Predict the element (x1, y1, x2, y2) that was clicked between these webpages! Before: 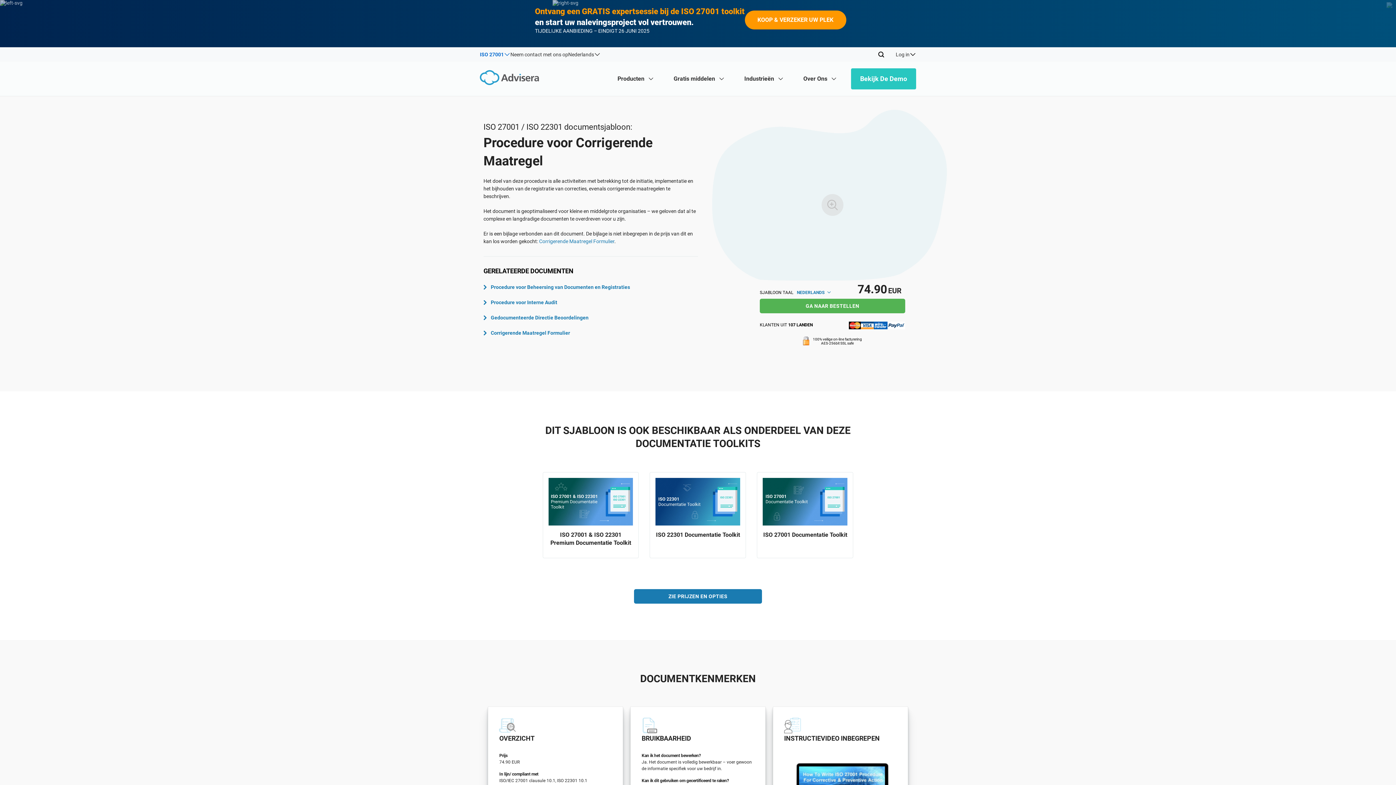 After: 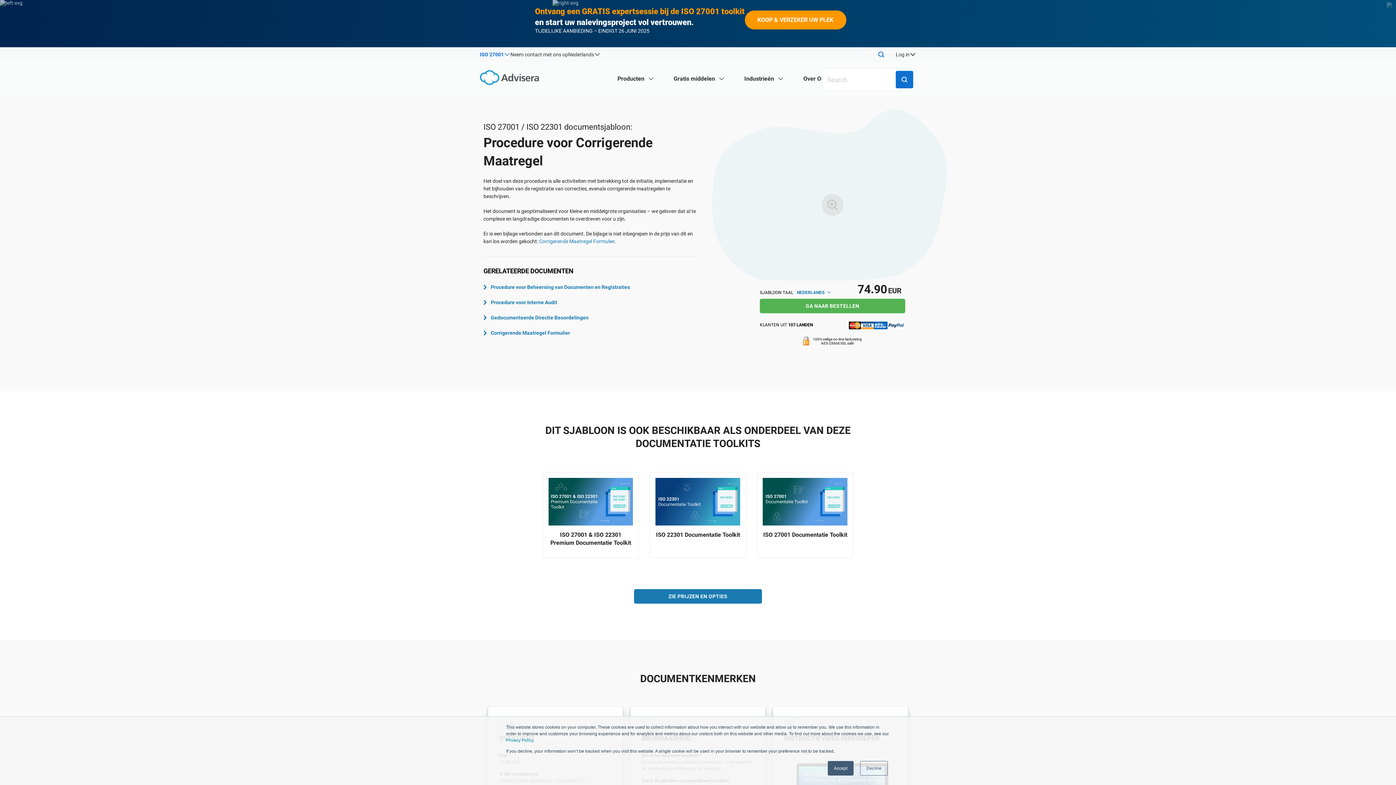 Action: bbox: (877, 50, 885, 58) label: Search